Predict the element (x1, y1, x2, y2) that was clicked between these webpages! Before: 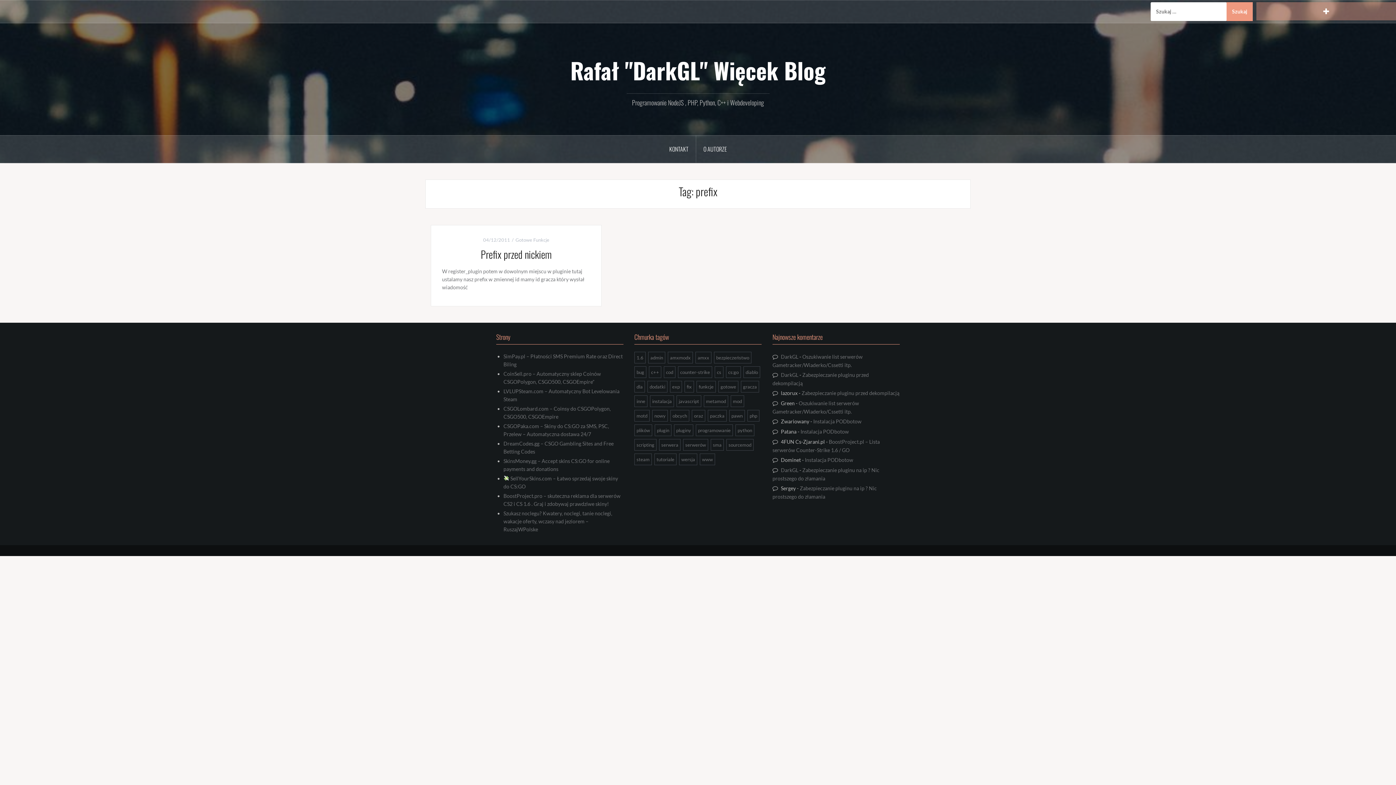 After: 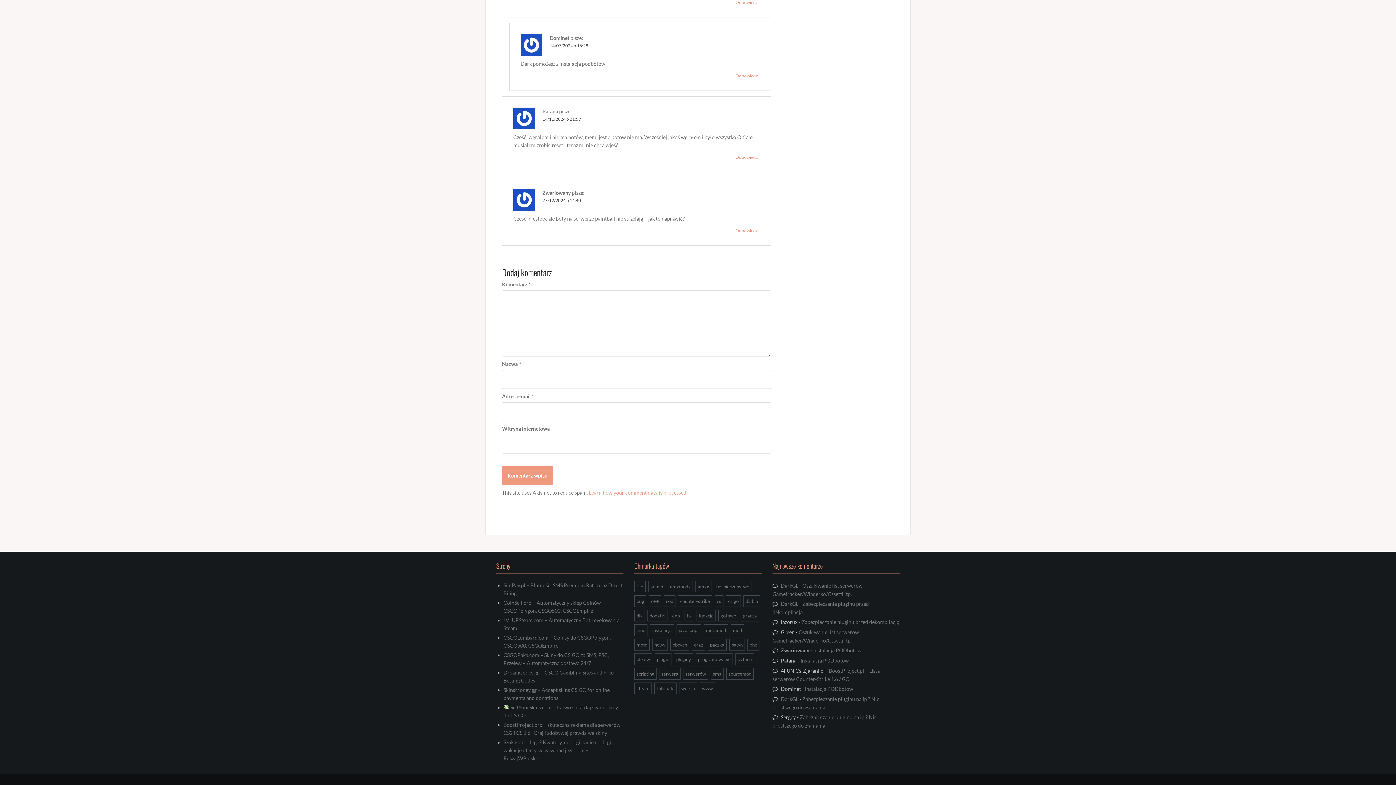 Action: label: Instalacja PODbotow bbox: (805, 457, 853, 463)